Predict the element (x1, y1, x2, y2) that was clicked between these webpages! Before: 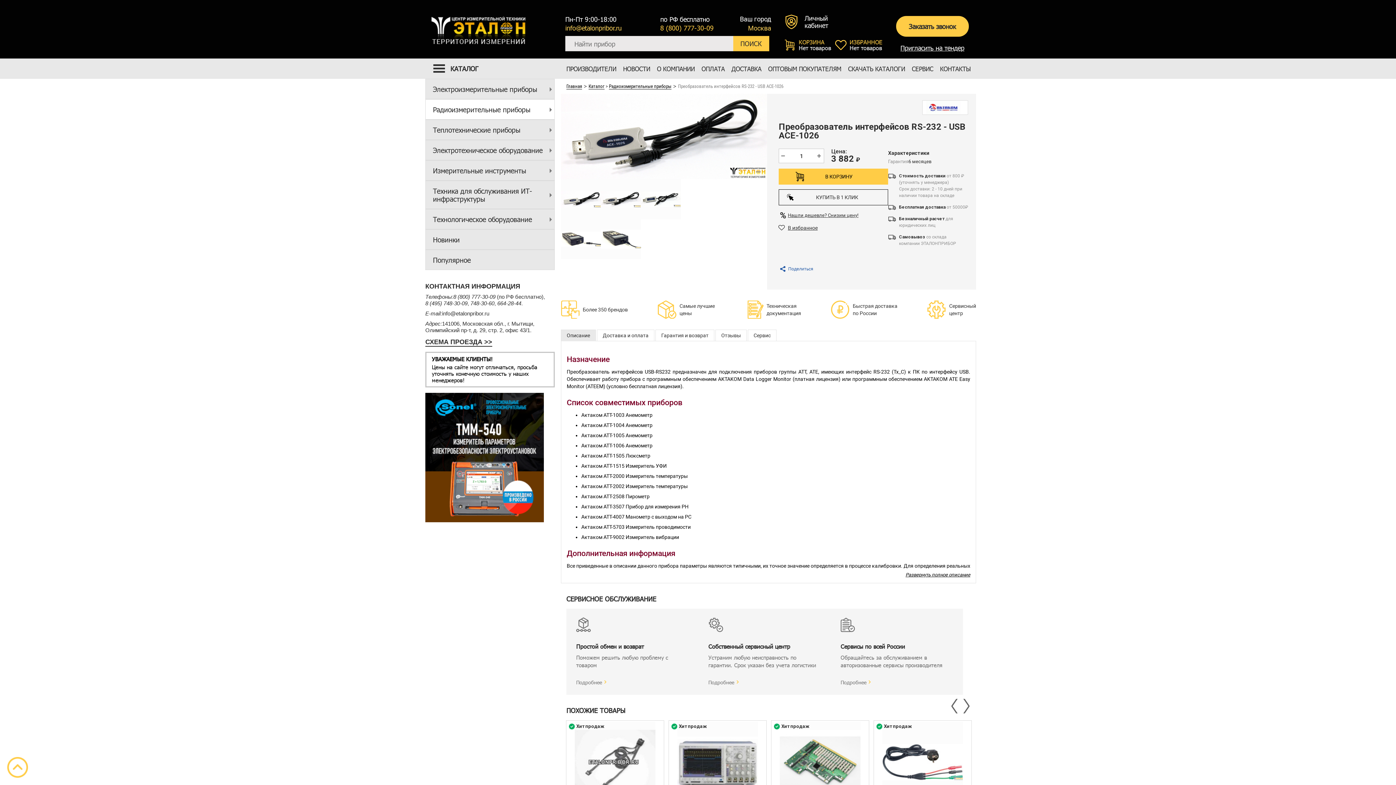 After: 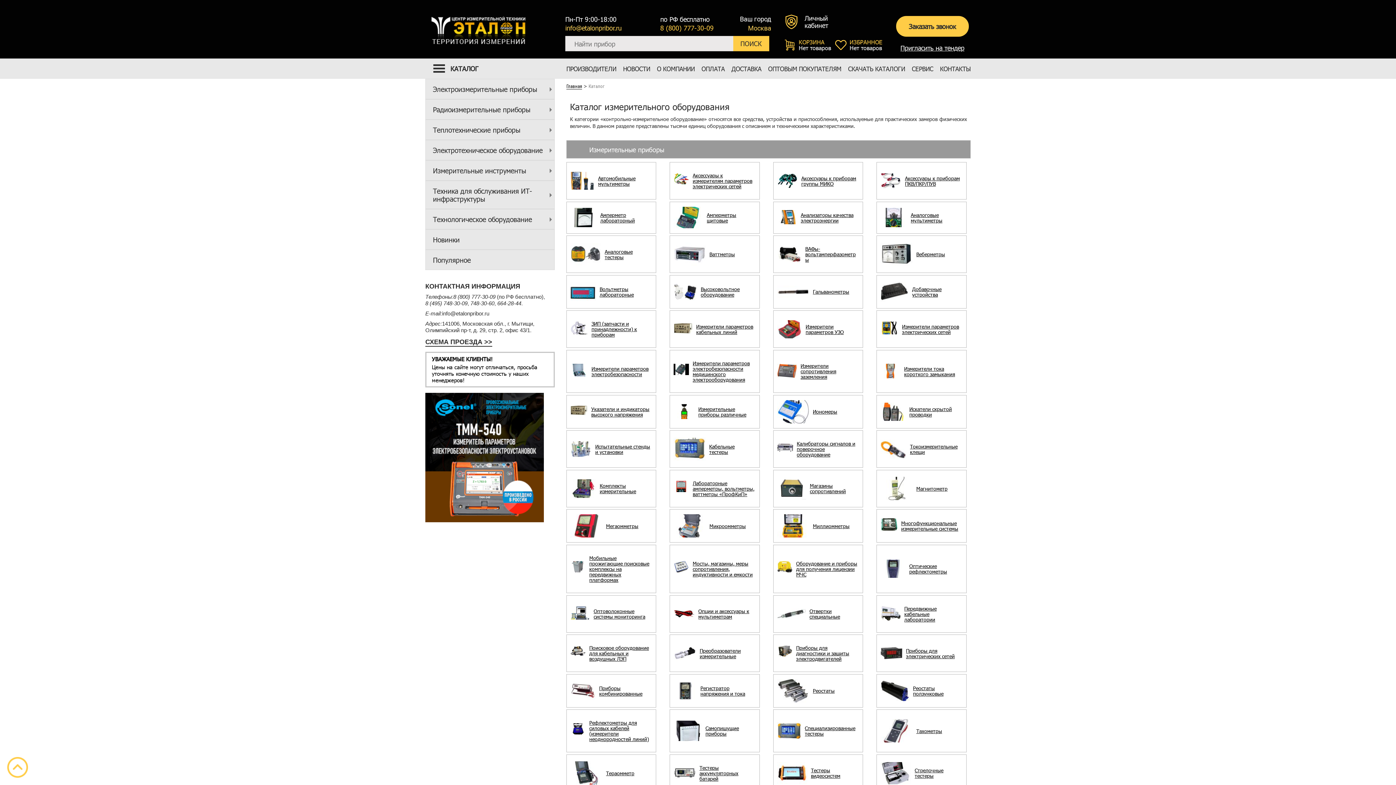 Action: label: Каталог bbox: (588, 83, 604, 89)